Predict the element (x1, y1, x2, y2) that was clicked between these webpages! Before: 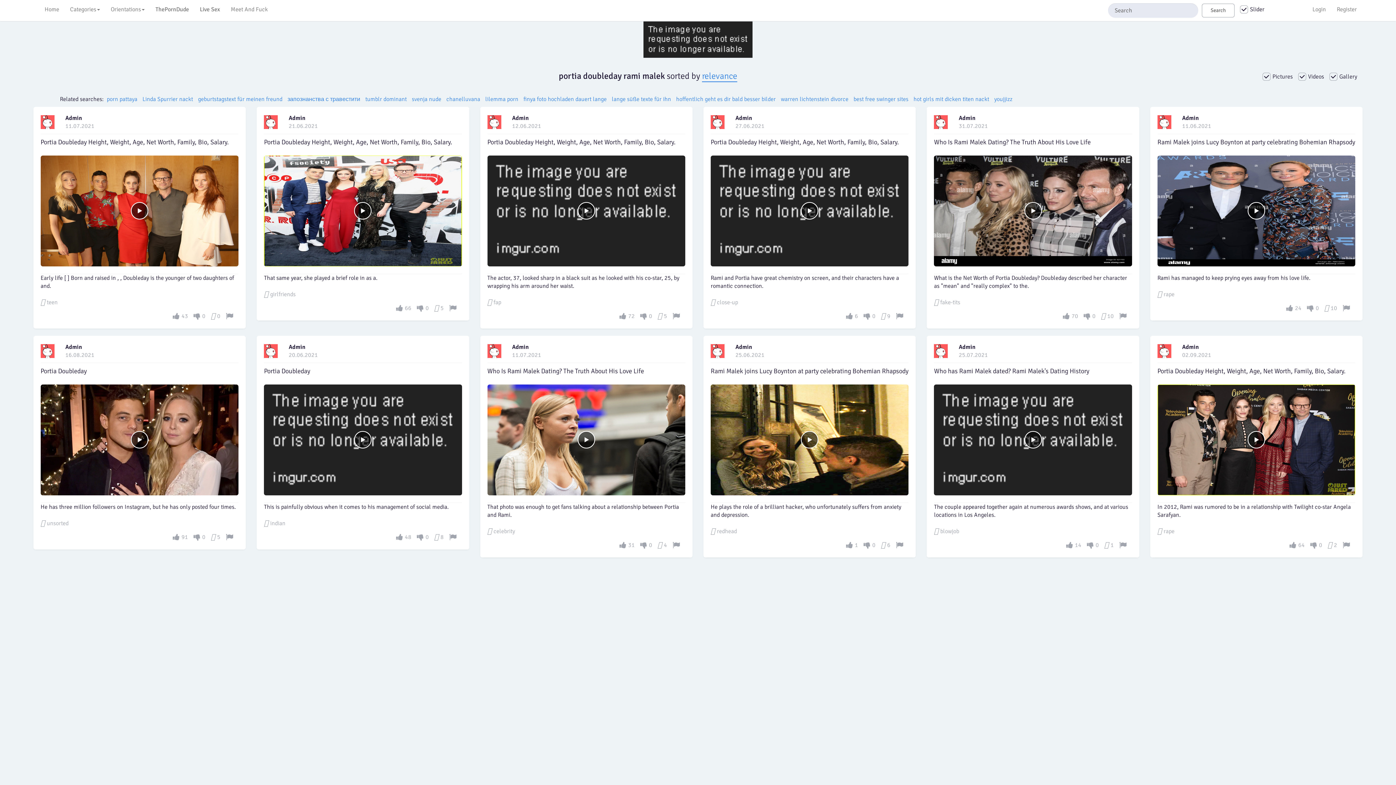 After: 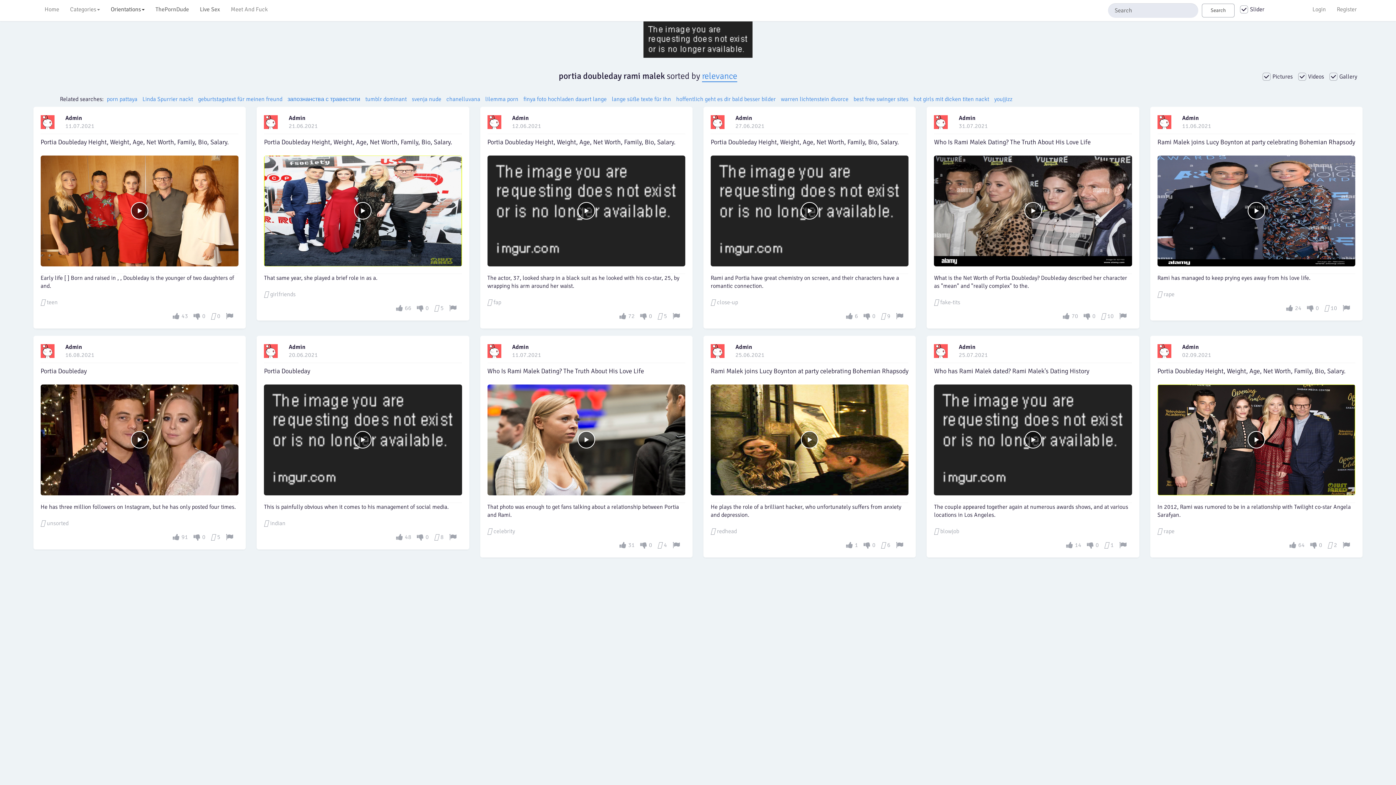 Action: label: Orientations bbox: (105, 0, 150, 18)